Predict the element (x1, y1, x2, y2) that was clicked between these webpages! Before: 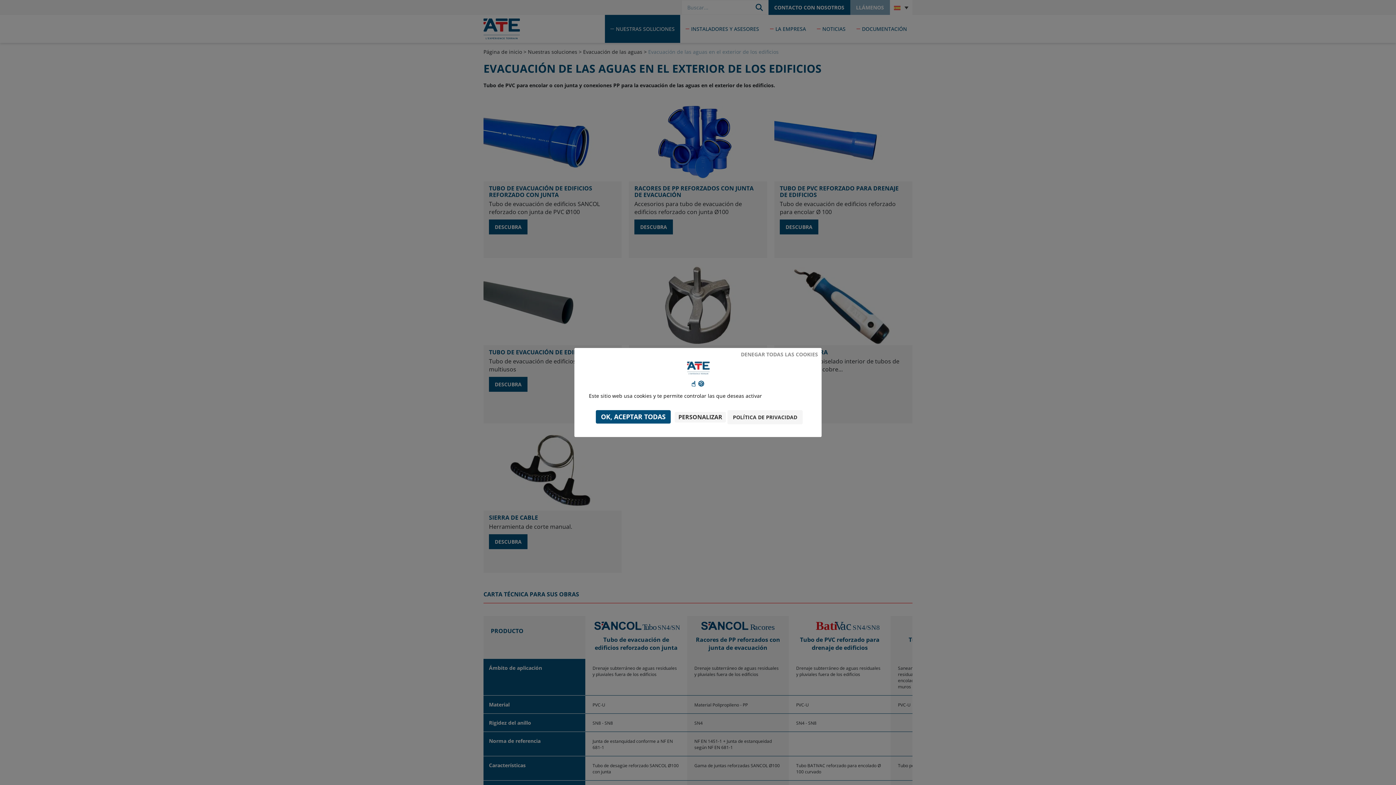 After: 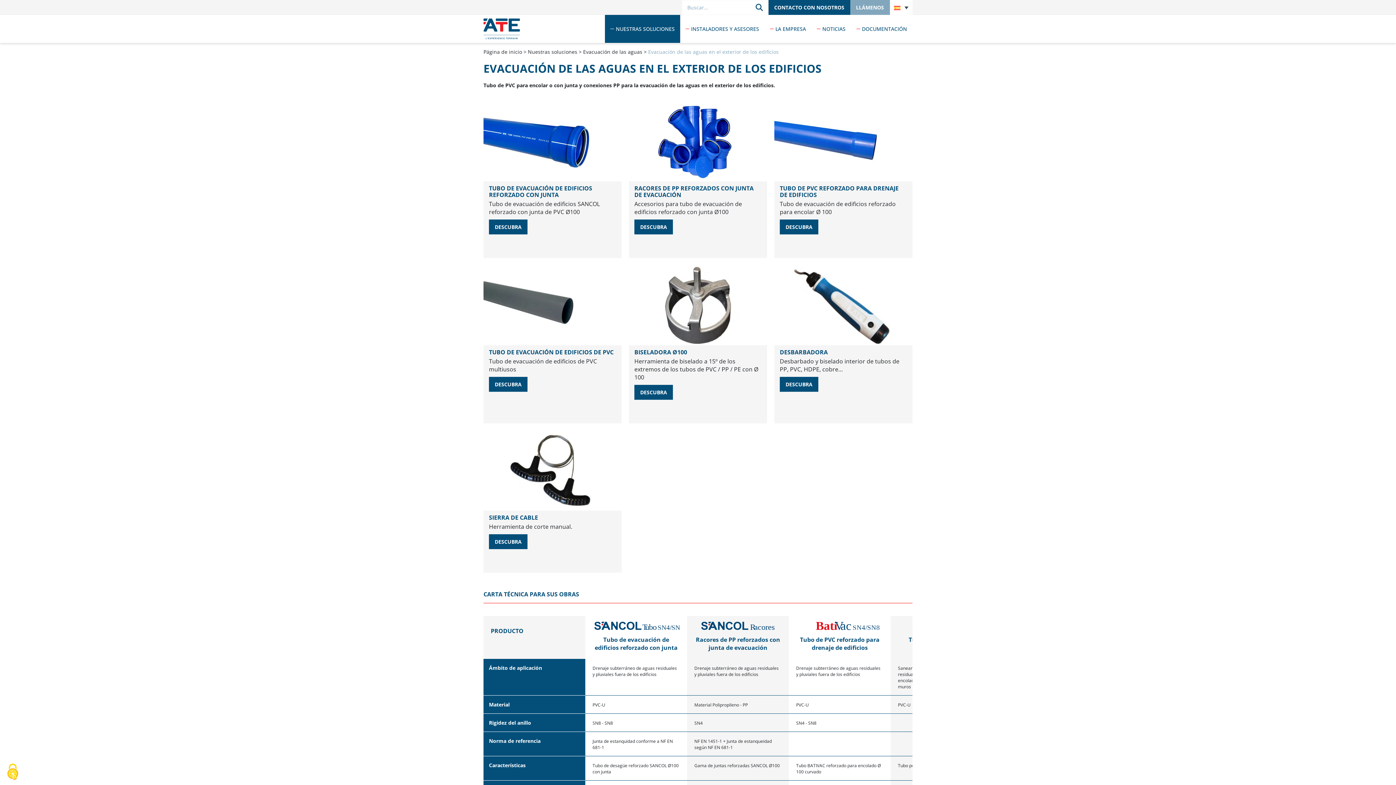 Action: label: Cookies : OK, aceptar todas bbox: (596, 410, 670, 423)